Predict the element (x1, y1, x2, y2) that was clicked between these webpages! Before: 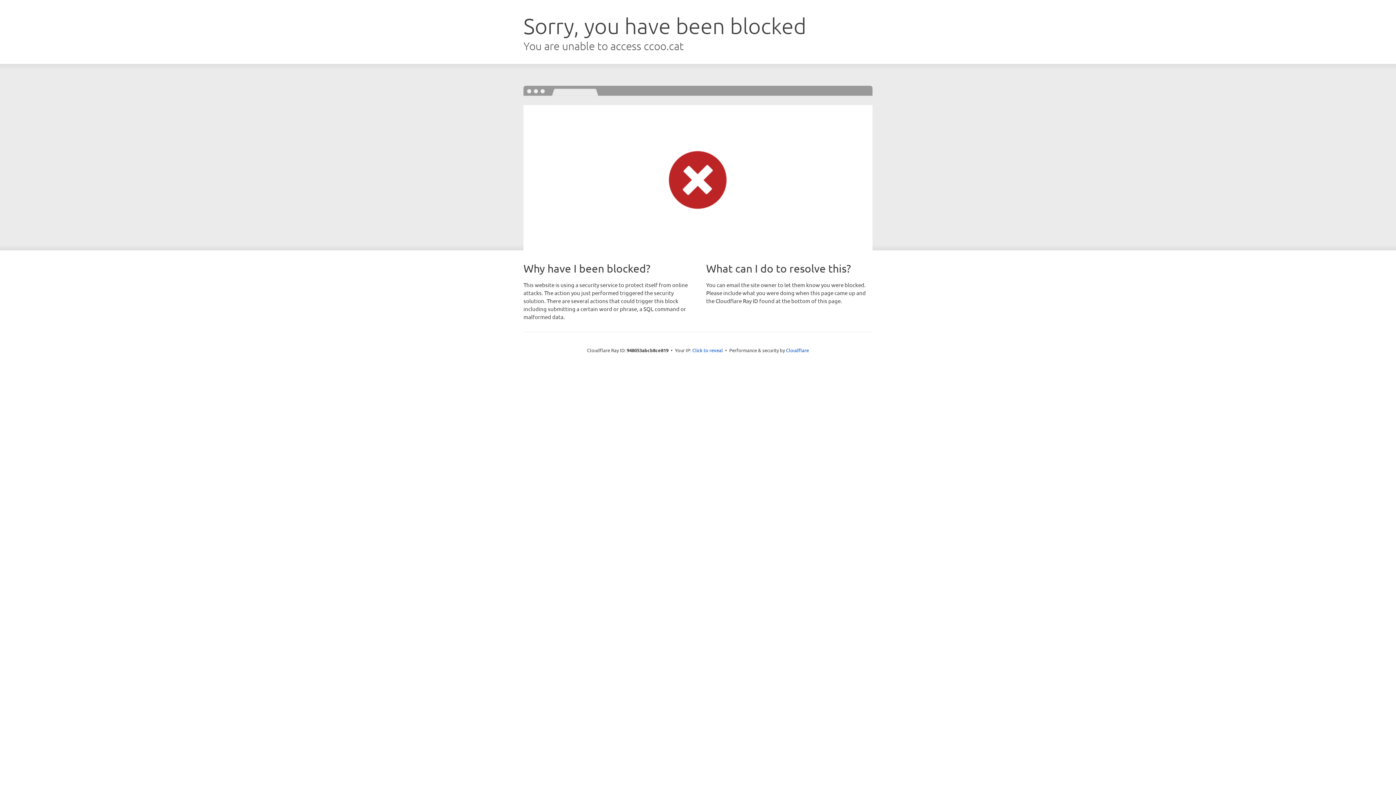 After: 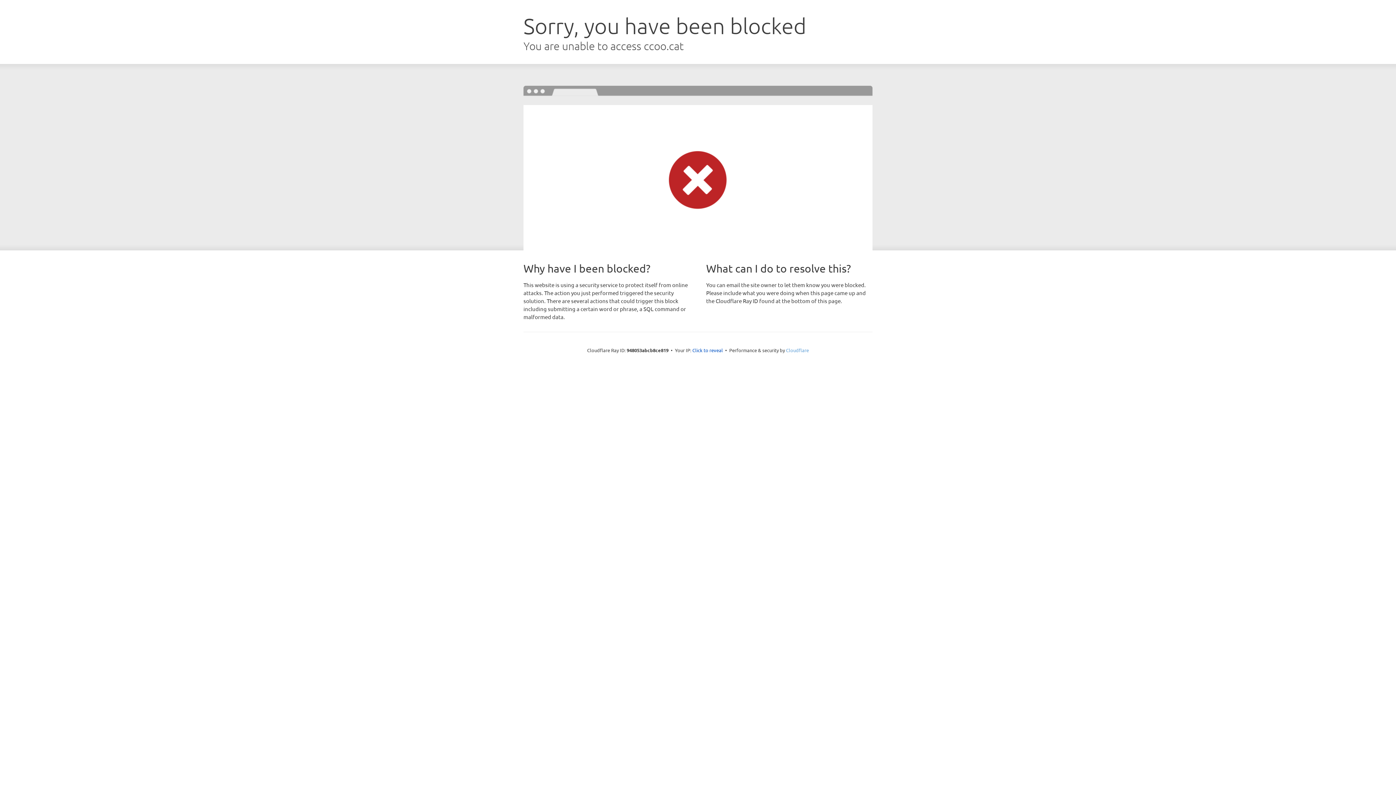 Action: label: Cloudflare bbox: (786, 347, 809, 353)